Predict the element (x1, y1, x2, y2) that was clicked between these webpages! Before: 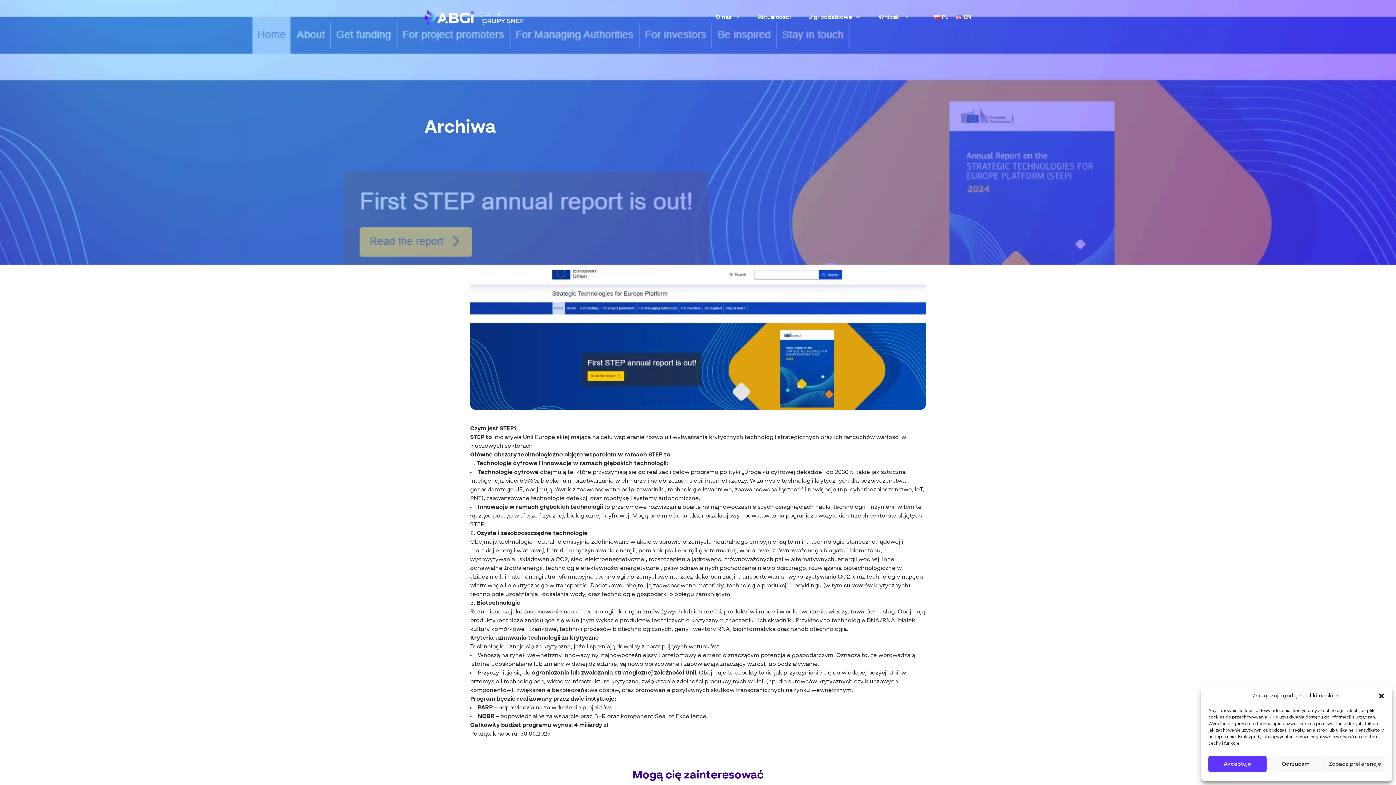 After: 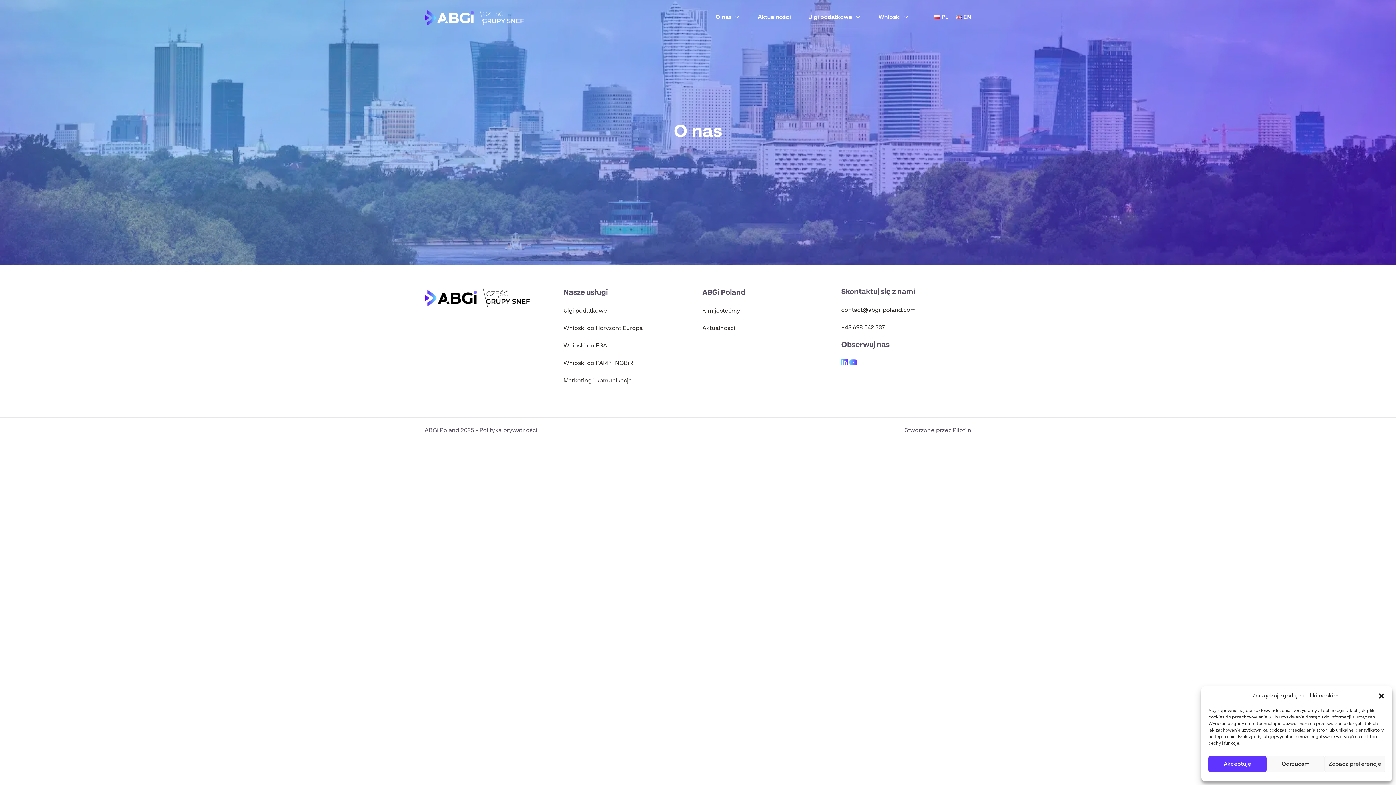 Action: label: O nas bbox: (715, 13, 740, 21)